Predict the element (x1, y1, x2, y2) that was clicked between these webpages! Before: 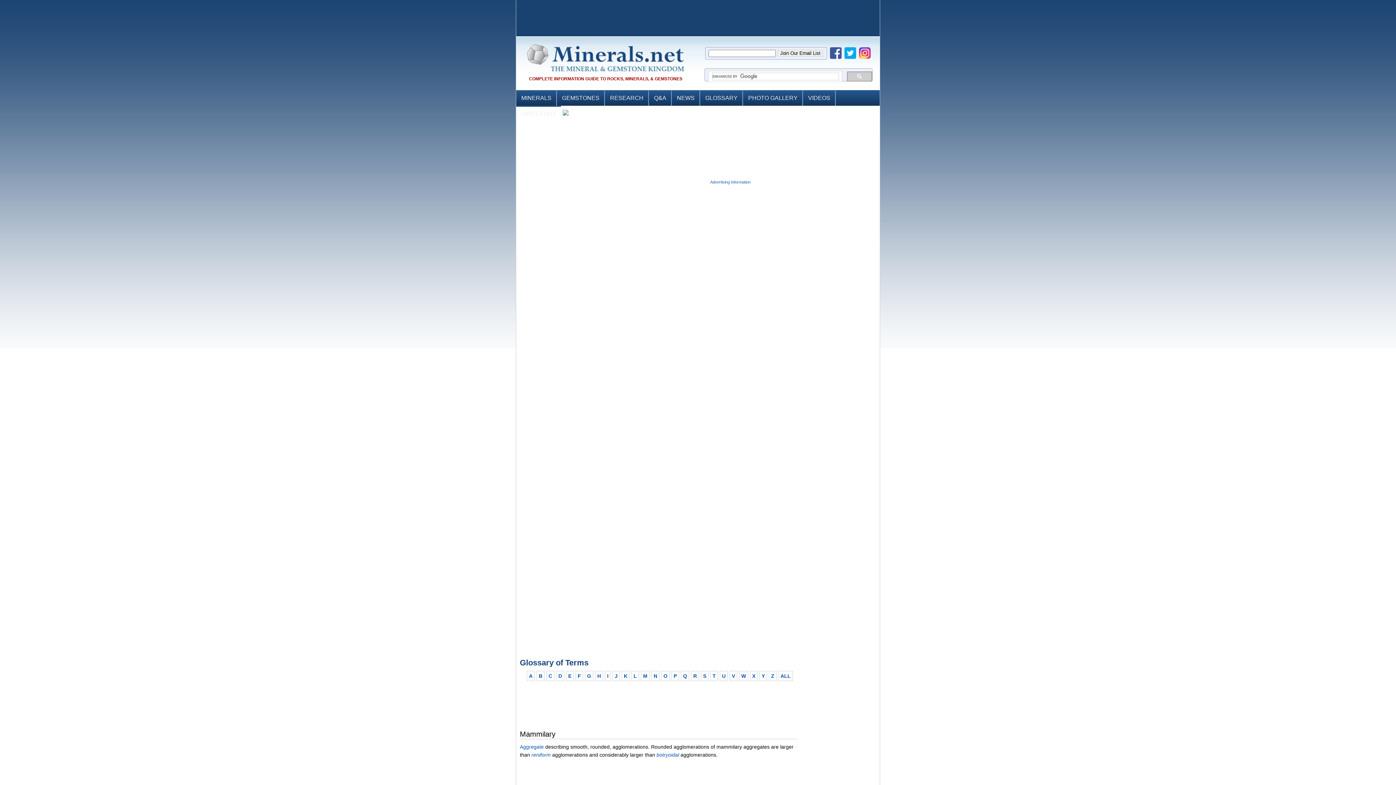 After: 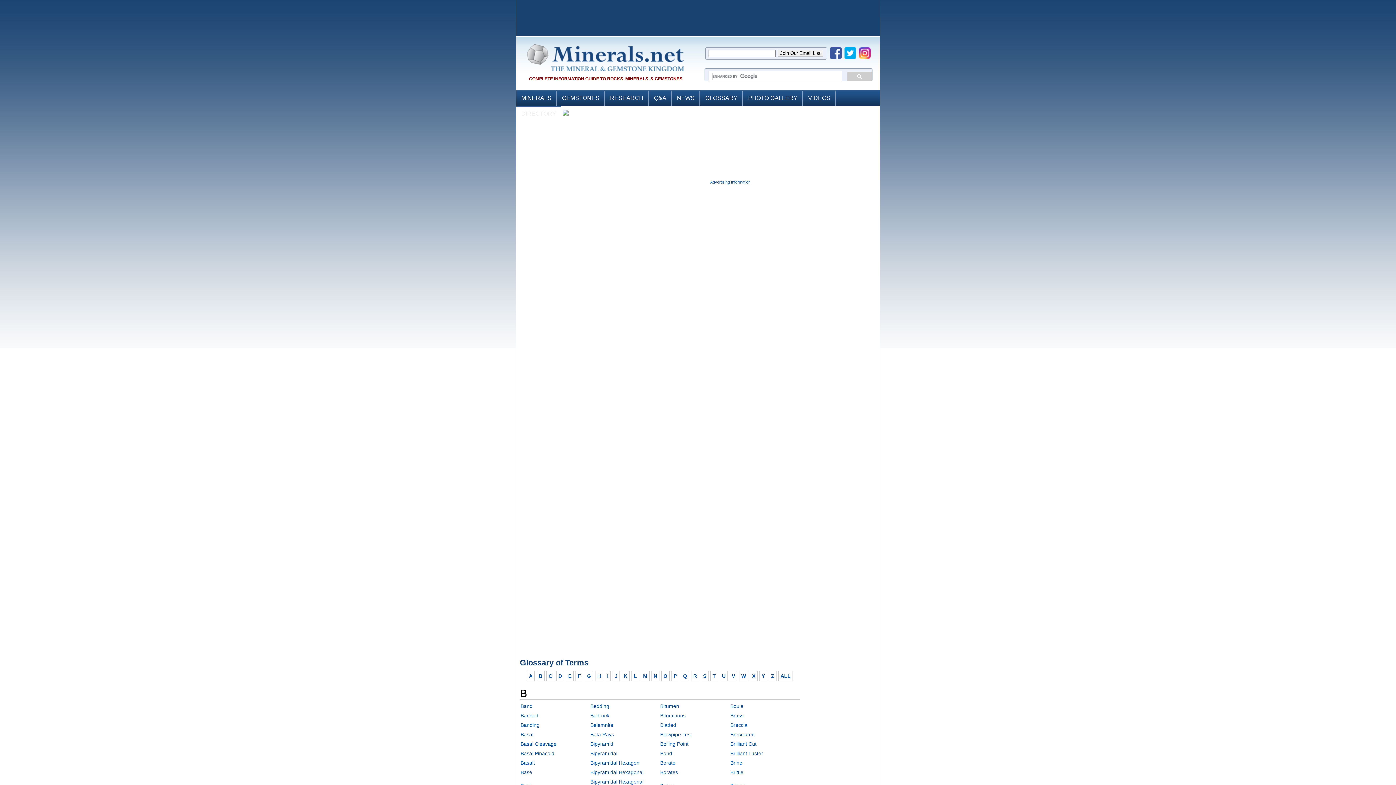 Action: bbox: (536, 671, 544, 681) label: B